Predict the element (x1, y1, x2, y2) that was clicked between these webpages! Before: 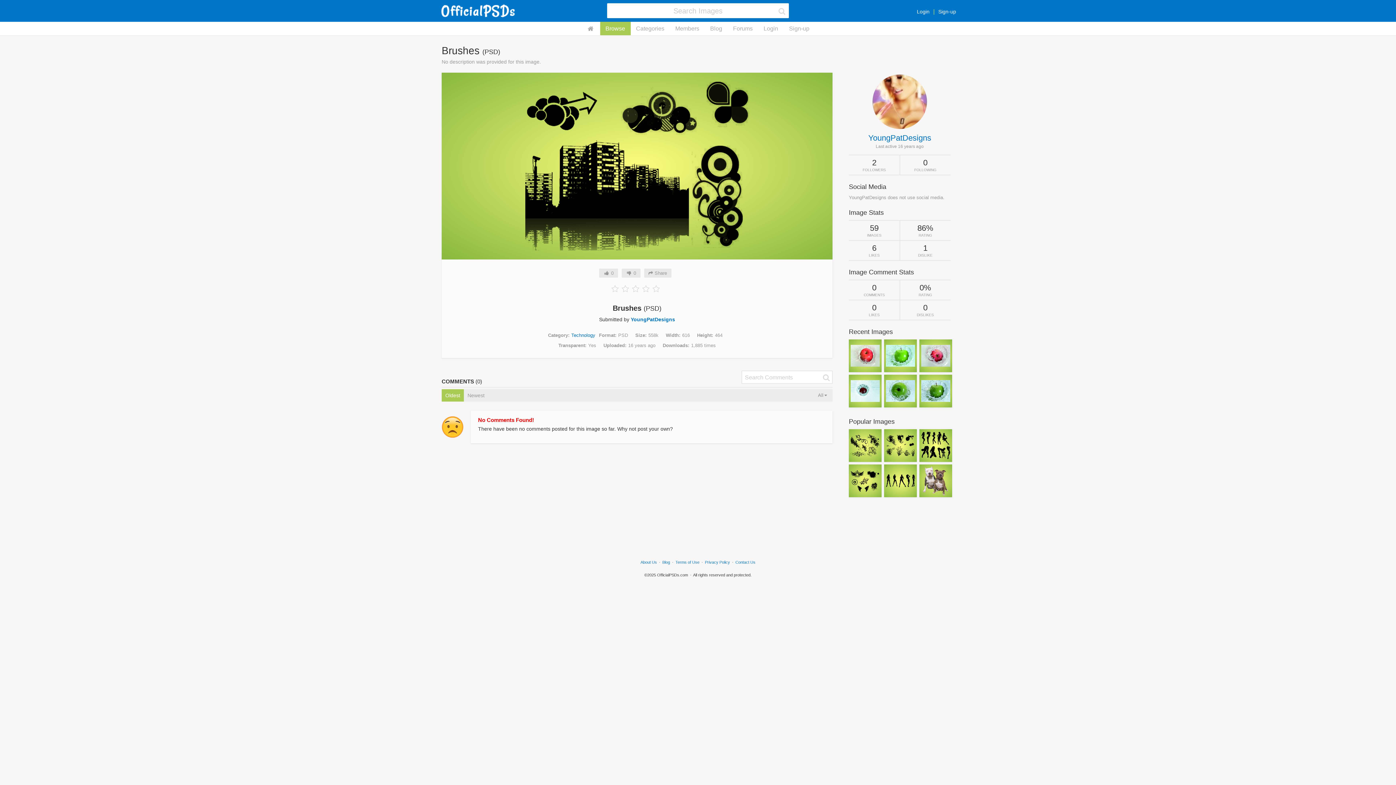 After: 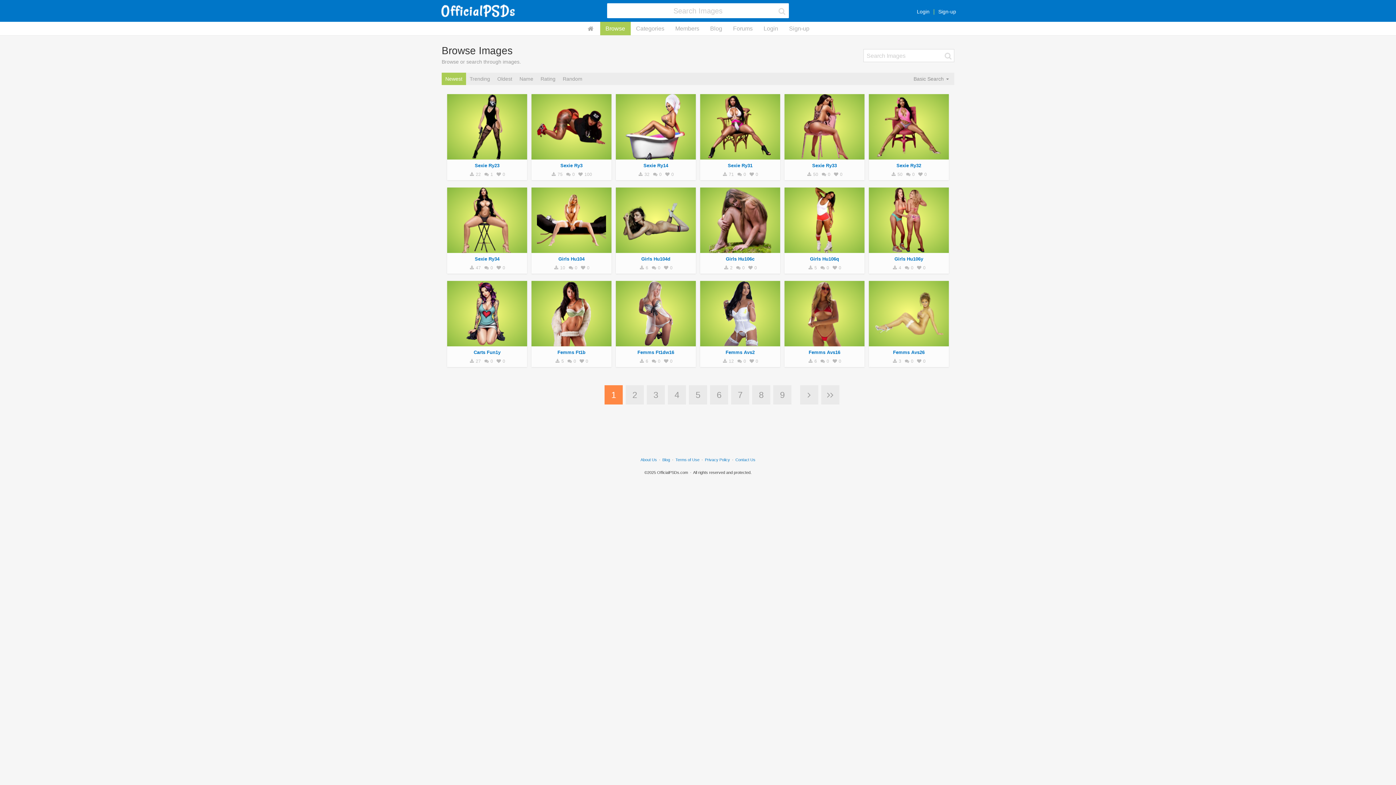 Action: bbox: (600, 21, 630, 35) label: Browse